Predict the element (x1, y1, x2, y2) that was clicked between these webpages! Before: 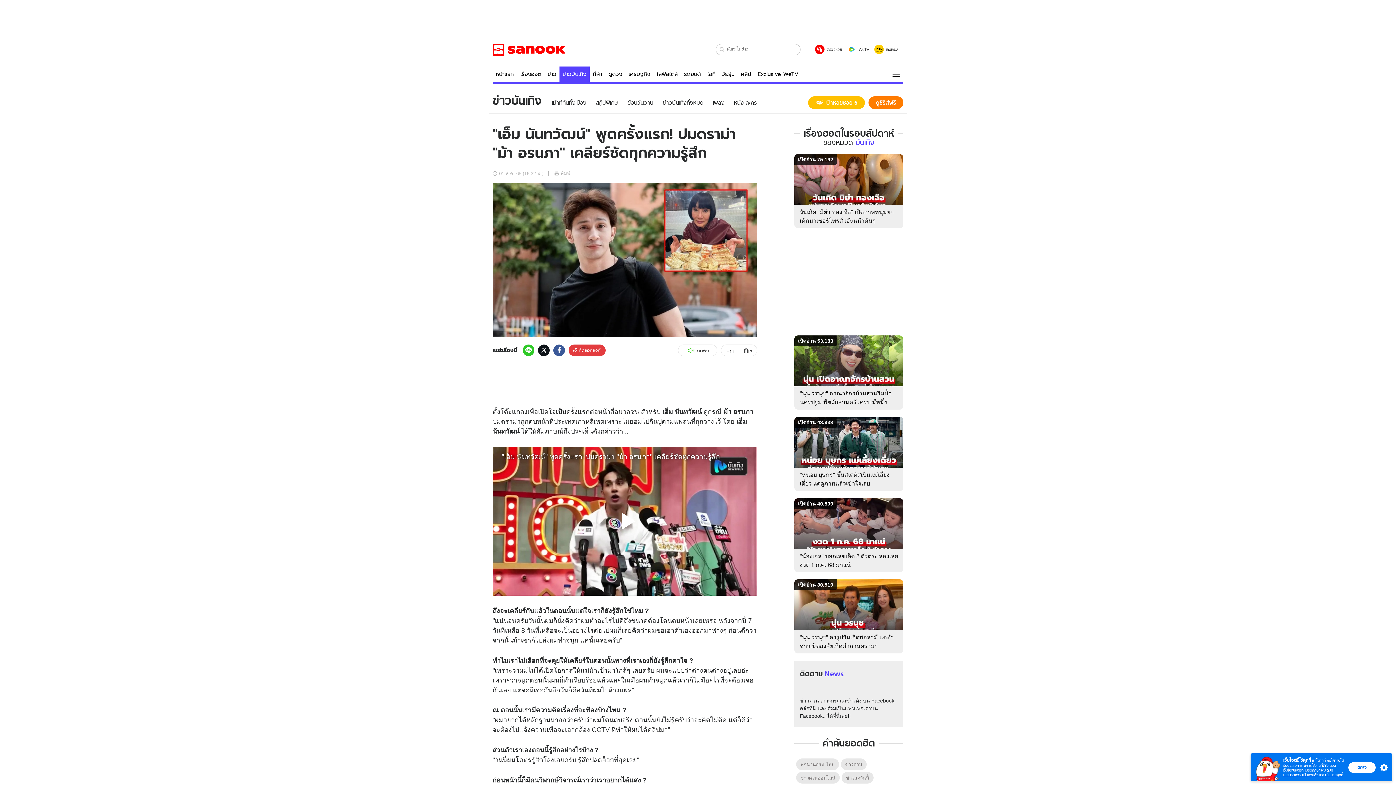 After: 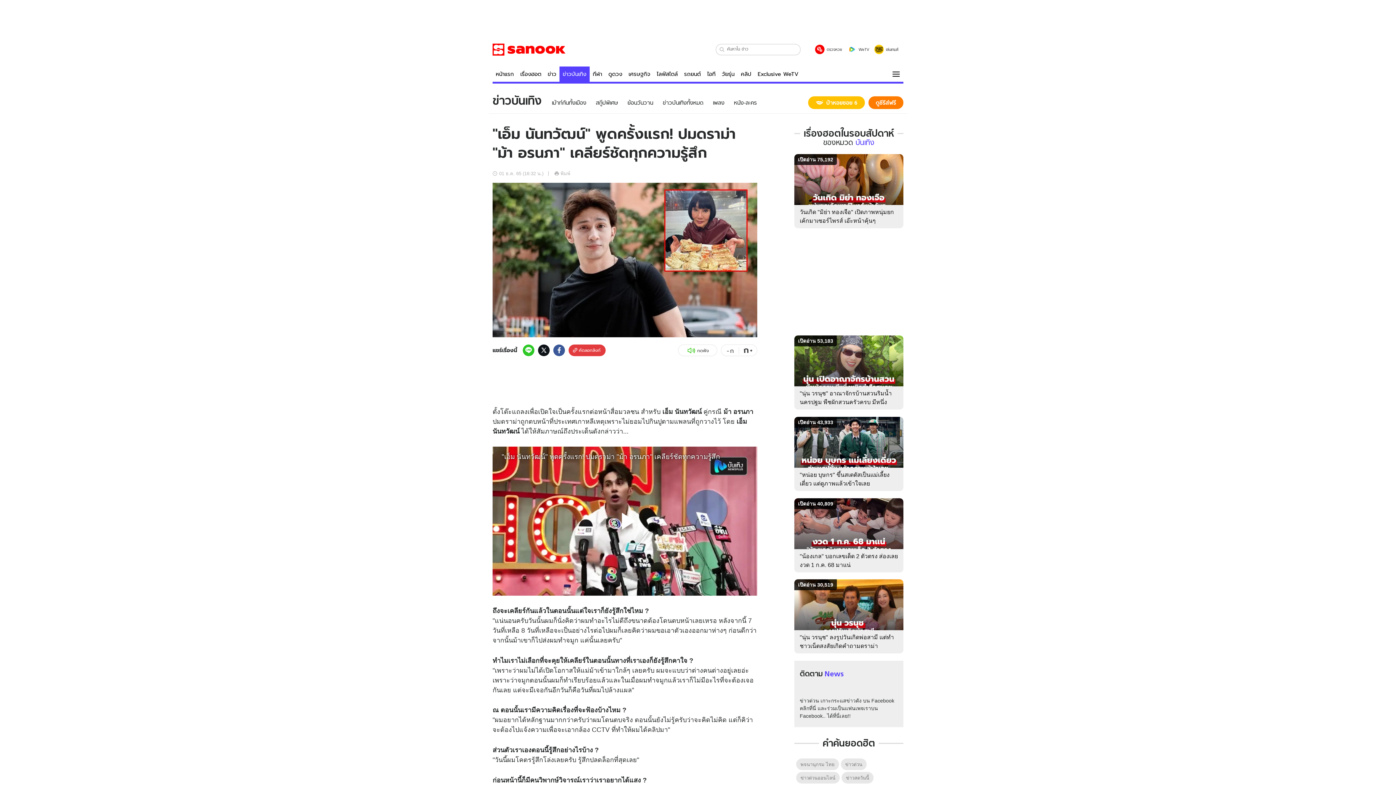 Action: label: ตกลง bbox: (1348, 762, 1376, 773)